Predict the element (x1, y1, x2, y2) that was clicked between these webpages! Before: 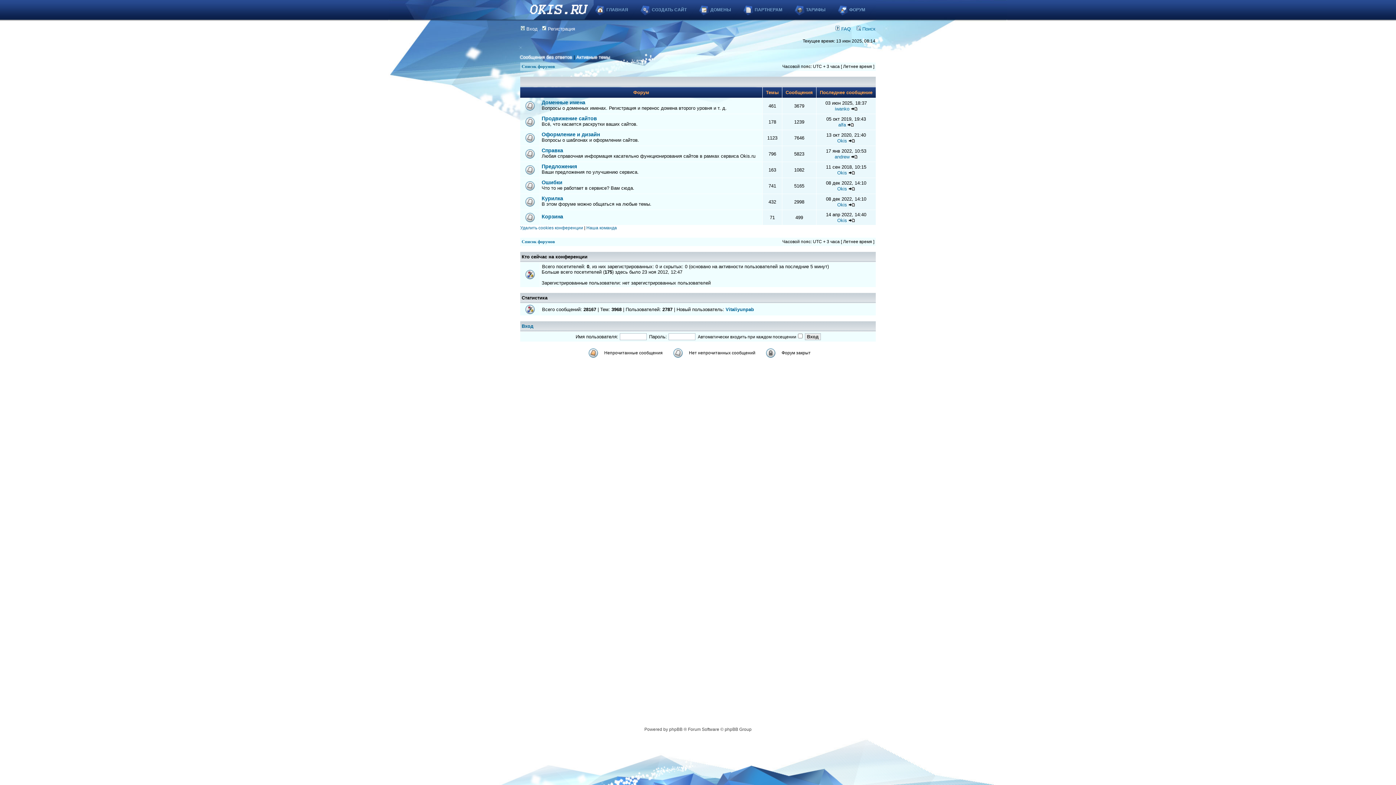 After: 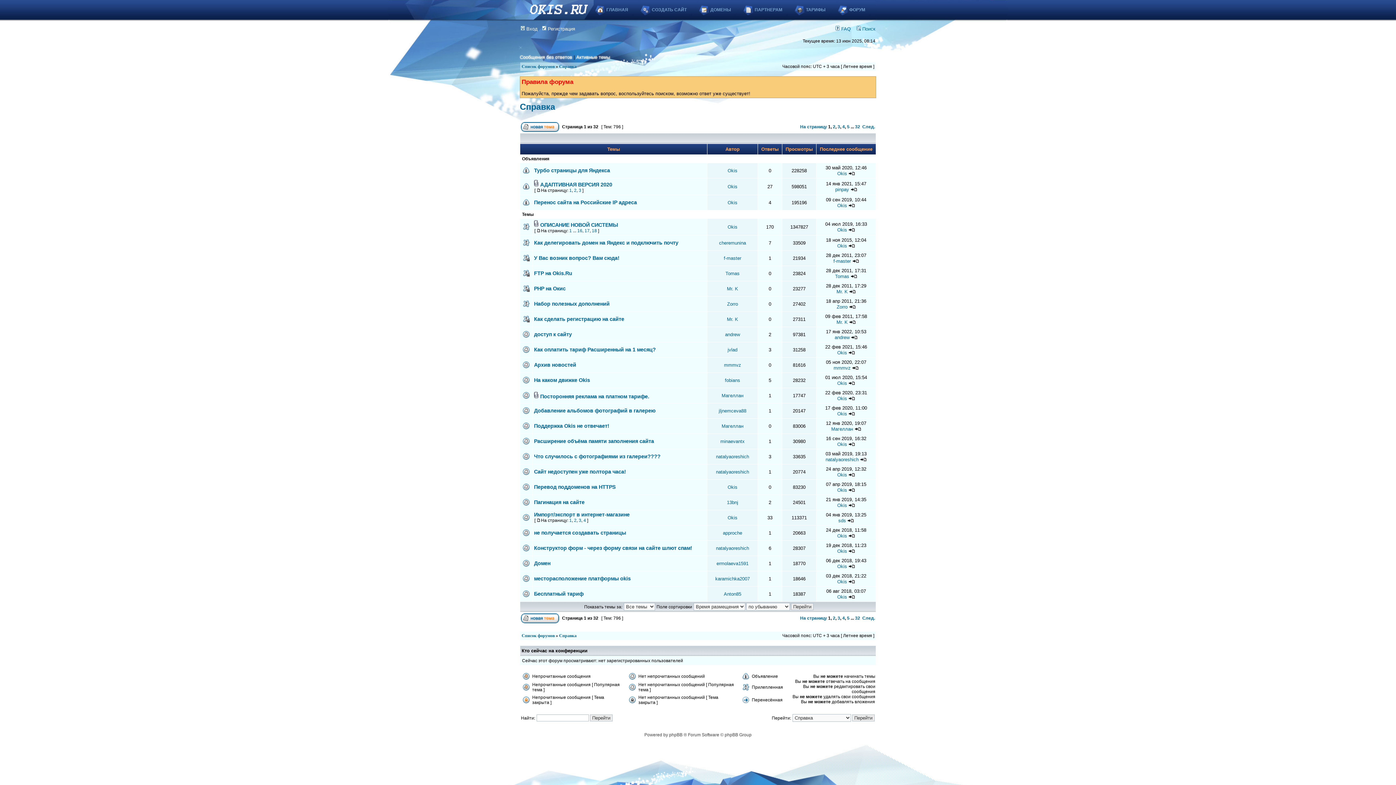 Action: label: Справка bbox: (541, 147, 563, 153)